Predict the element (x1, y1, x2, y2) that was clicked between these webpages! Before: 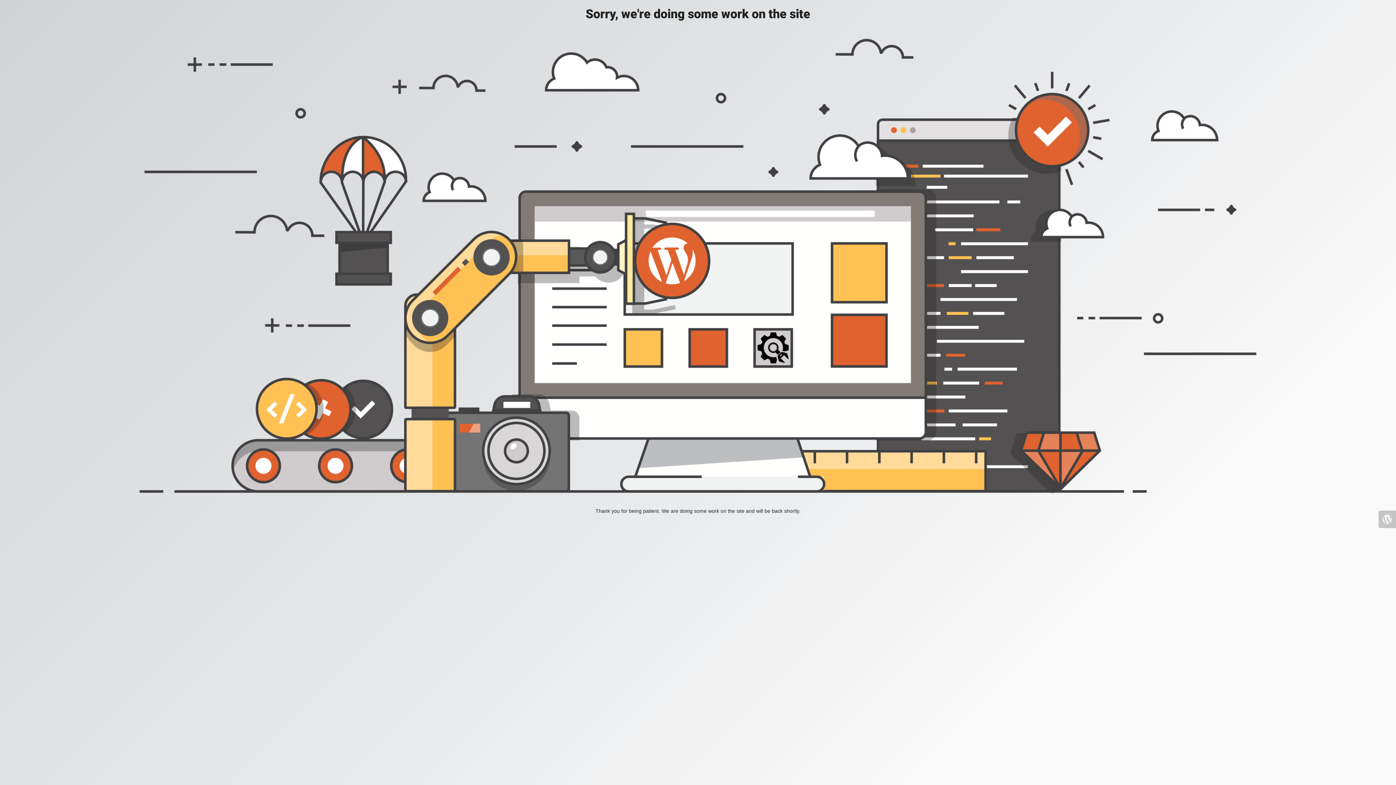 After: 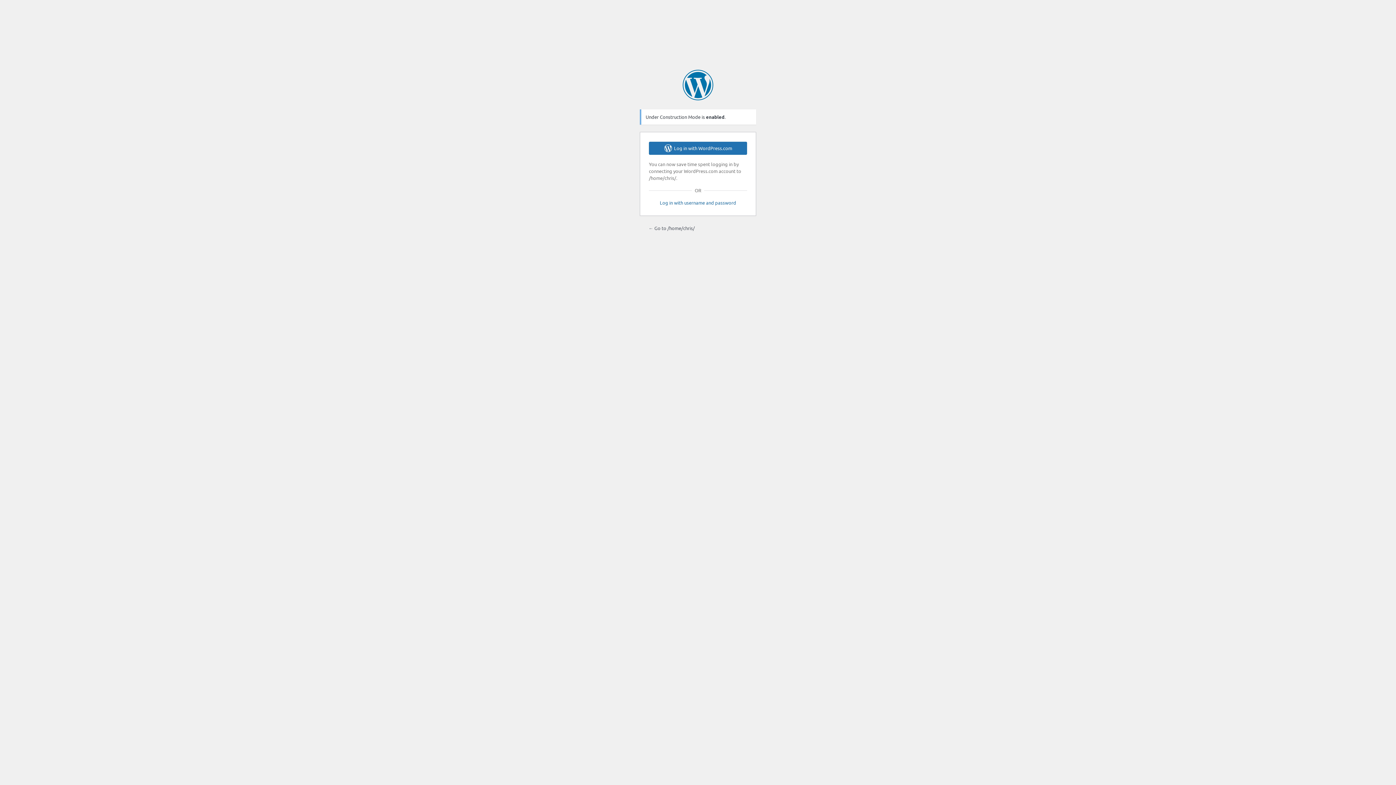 Action: bbox: (1378, 510, 1396, 528)